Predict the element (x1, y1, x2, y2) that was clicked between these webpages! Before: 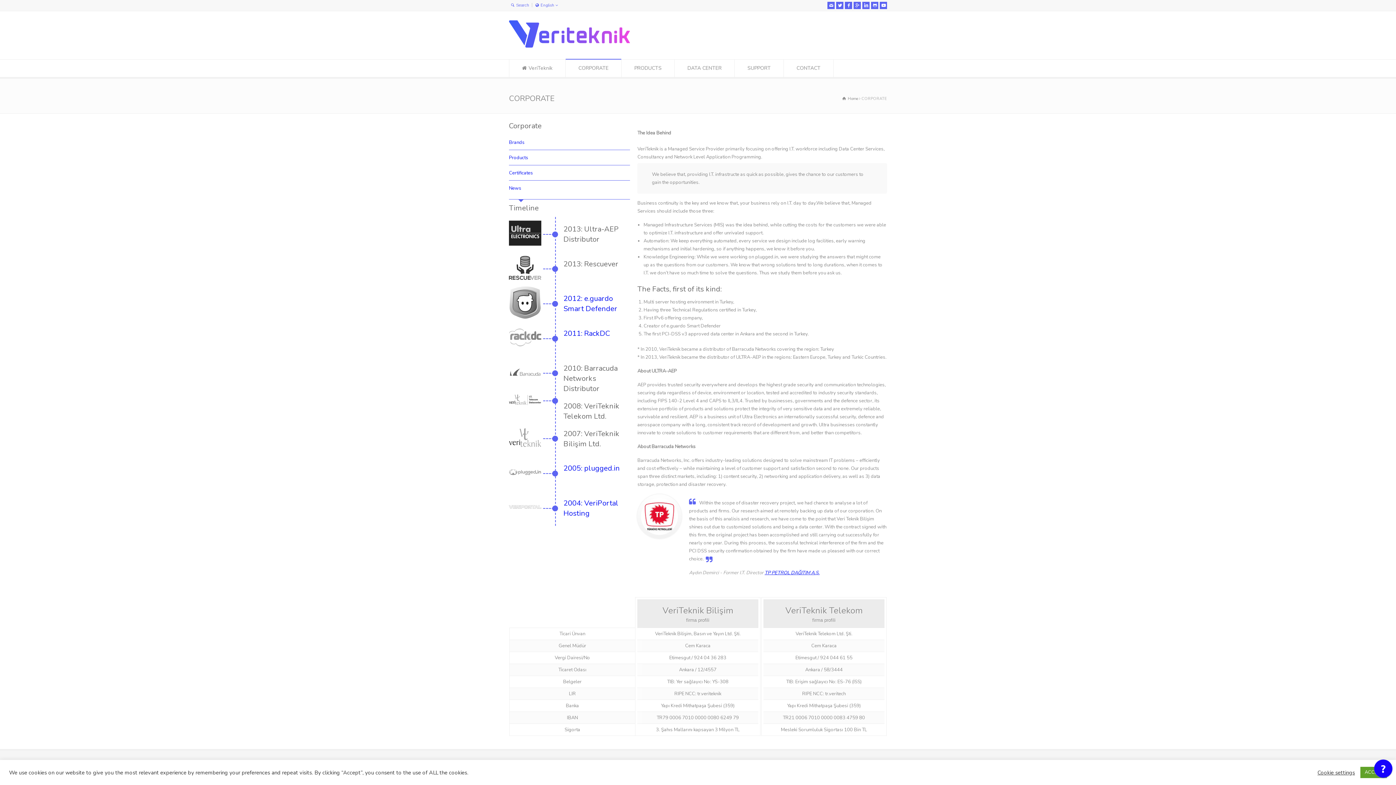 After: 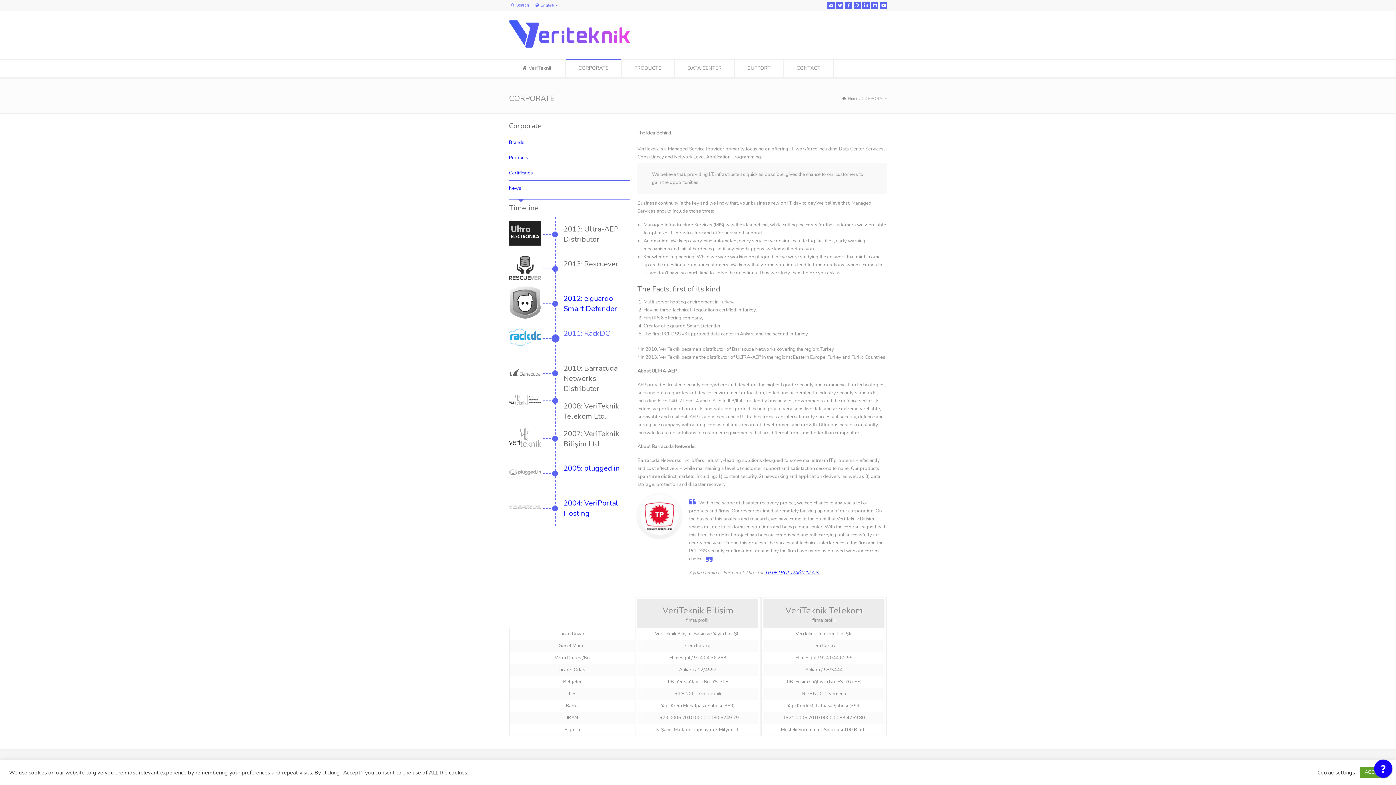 Action: label: 2011: RackDC bbox: (563, 328, 610, 338)